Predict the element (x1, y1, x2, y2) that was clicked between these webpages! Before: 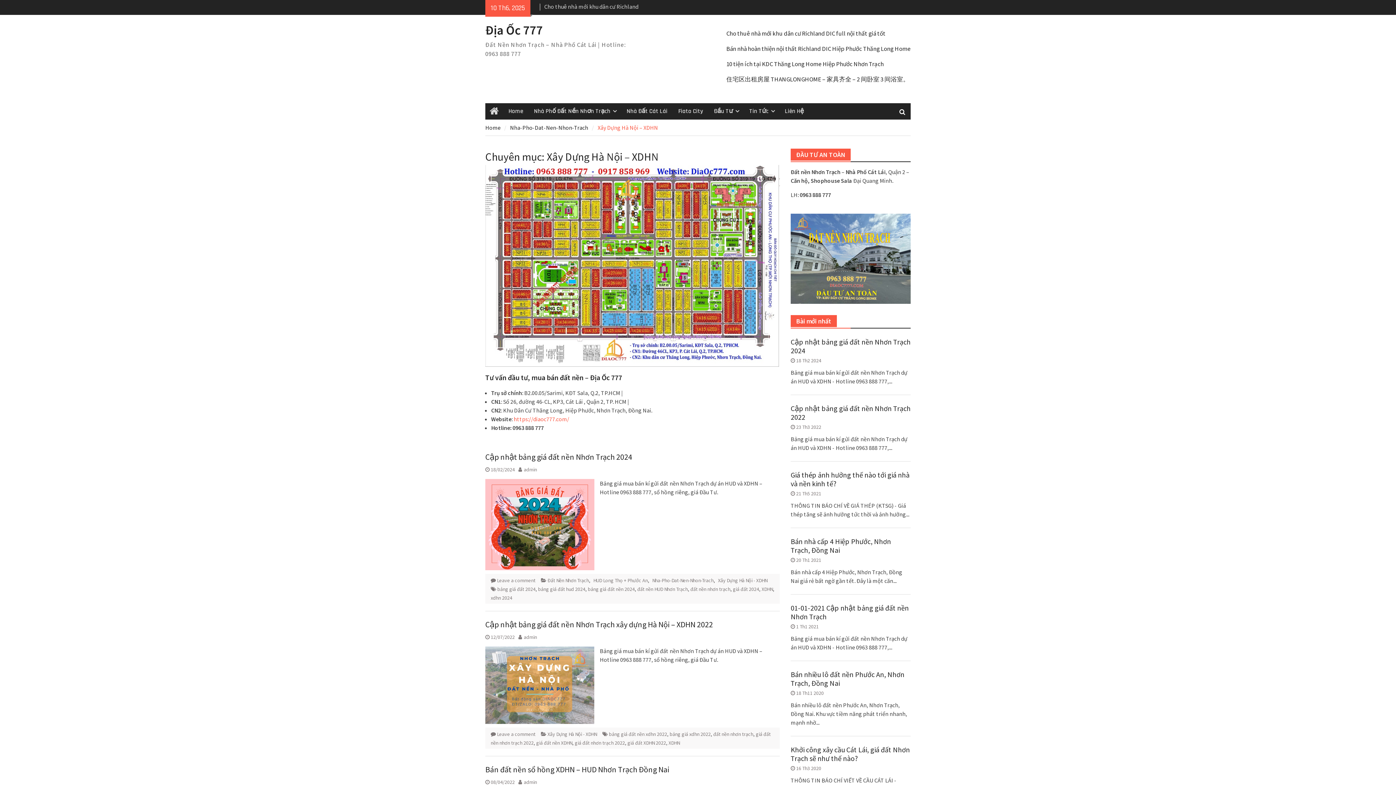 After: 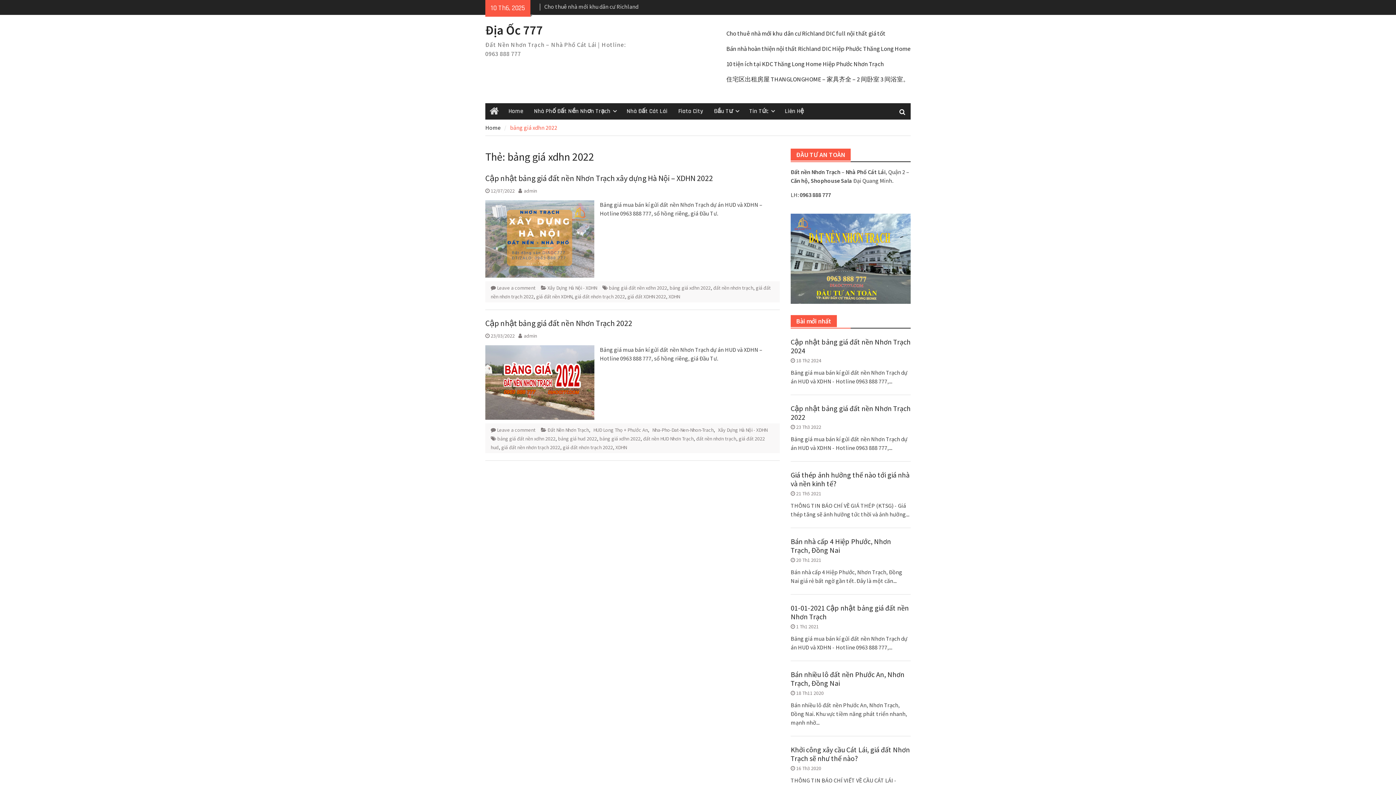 Action: bbox: (669, 731, 710, 737) label: bảng giá xdhn 2022